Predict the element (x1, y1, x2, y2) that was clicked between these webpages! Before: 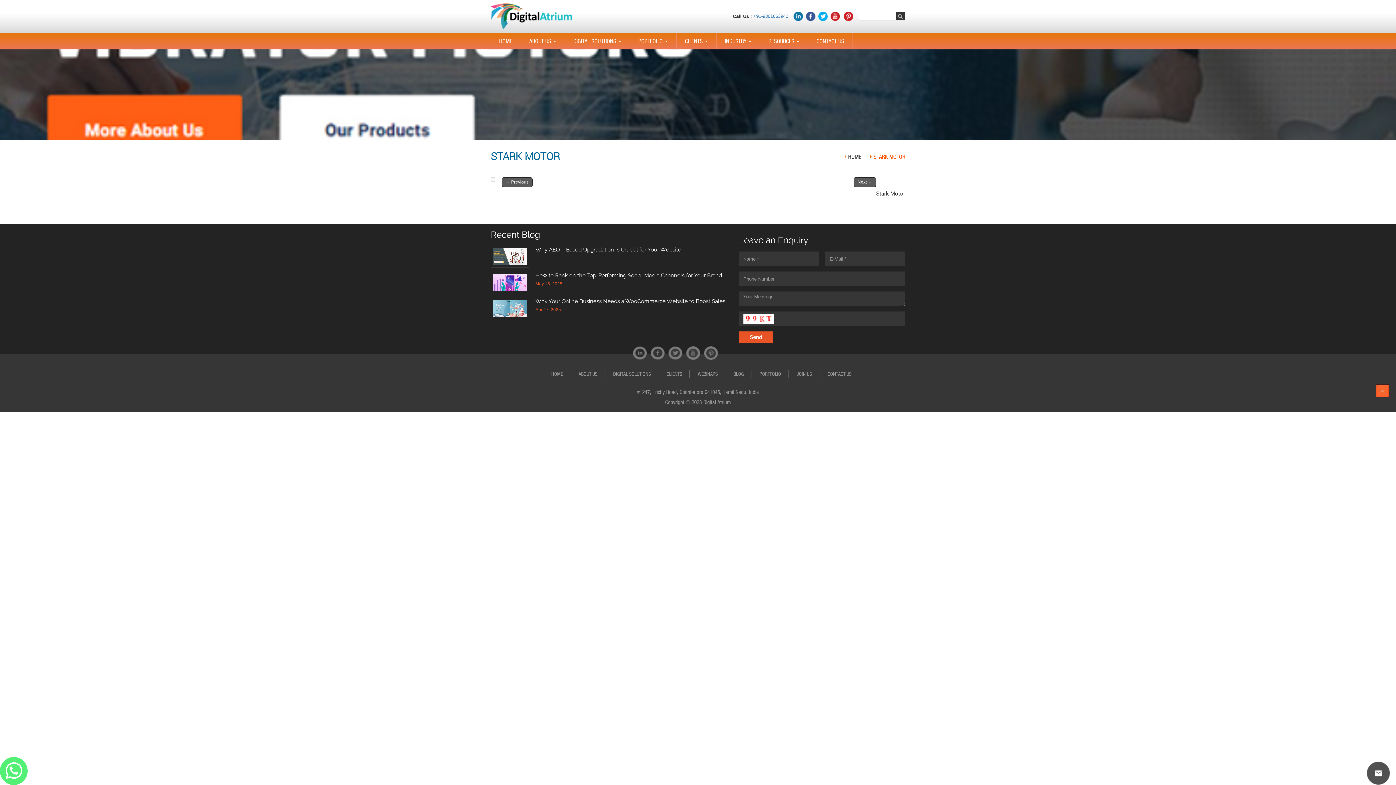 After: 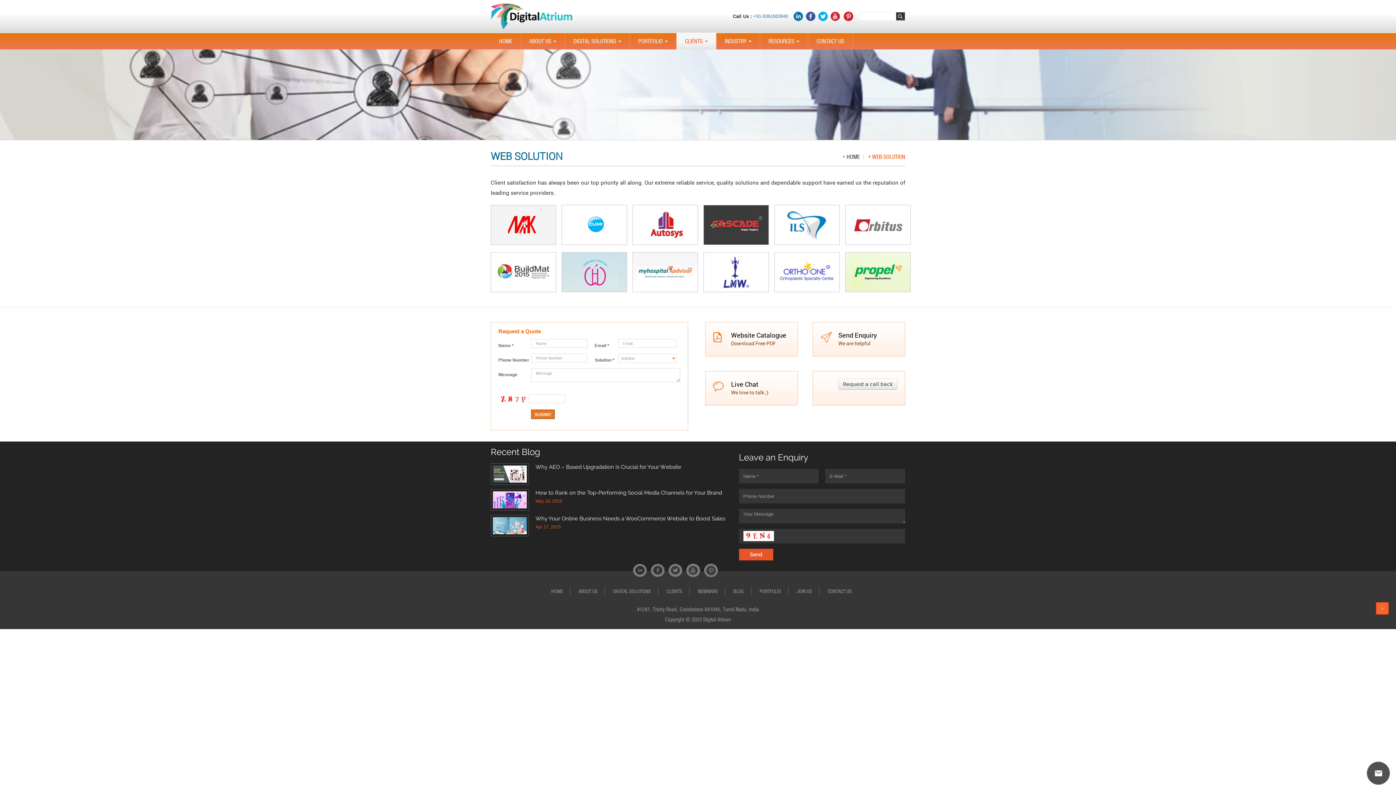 Action: label: CLIENTS bbox: (659, 369, 689, 378)